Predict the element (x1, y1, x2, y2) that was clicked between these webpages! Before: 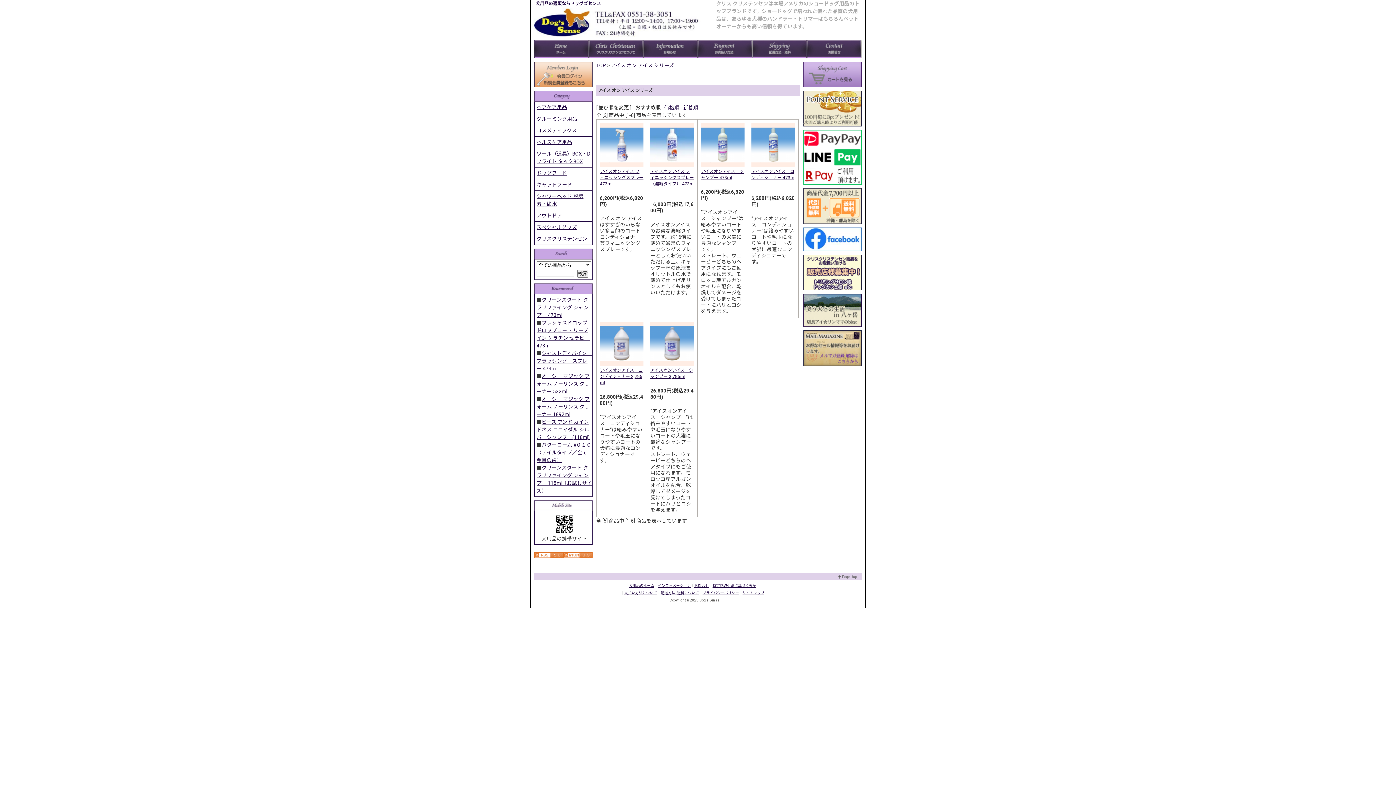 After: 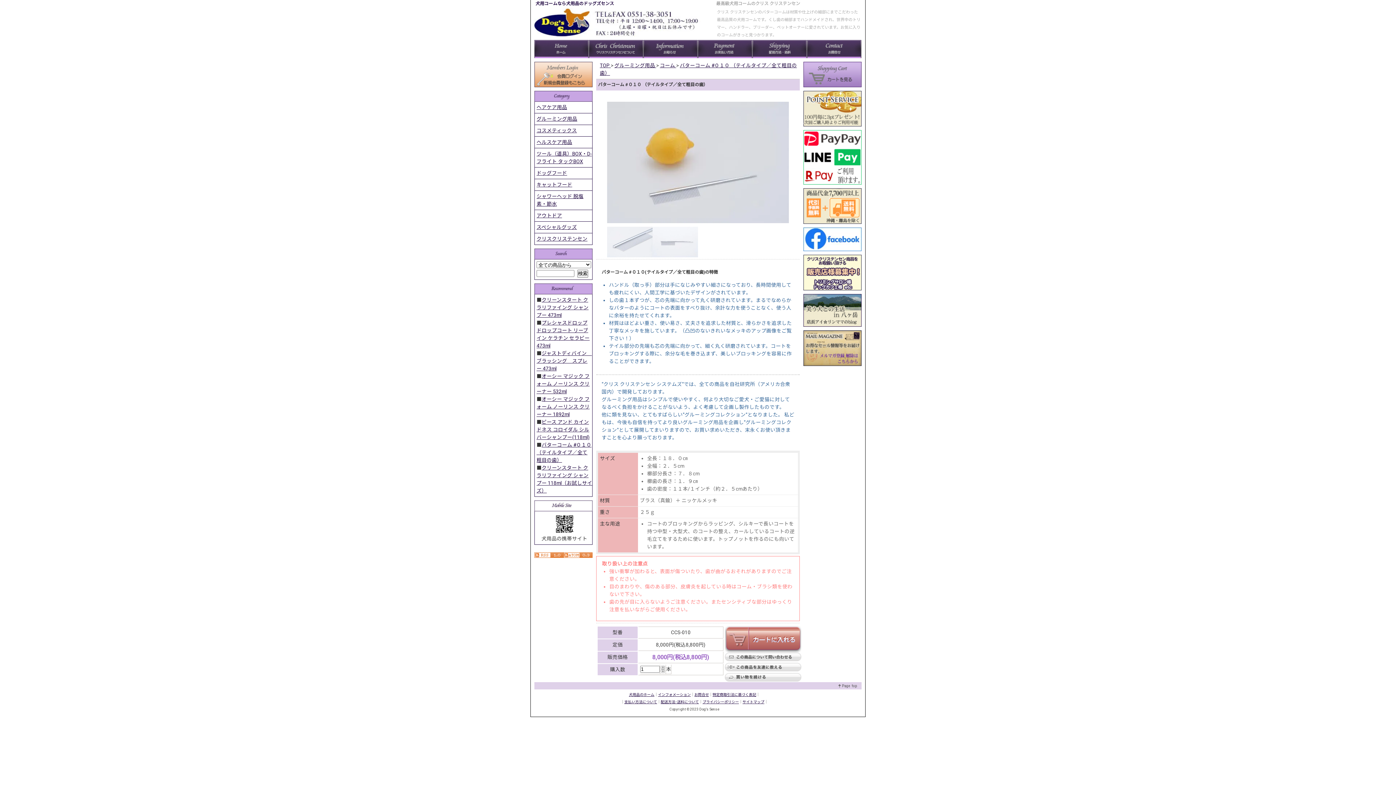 Action: label: バターコーム #０１０ （テイルタイプ／全て粗目の歯） bbox: (536, 442, 591, 463)